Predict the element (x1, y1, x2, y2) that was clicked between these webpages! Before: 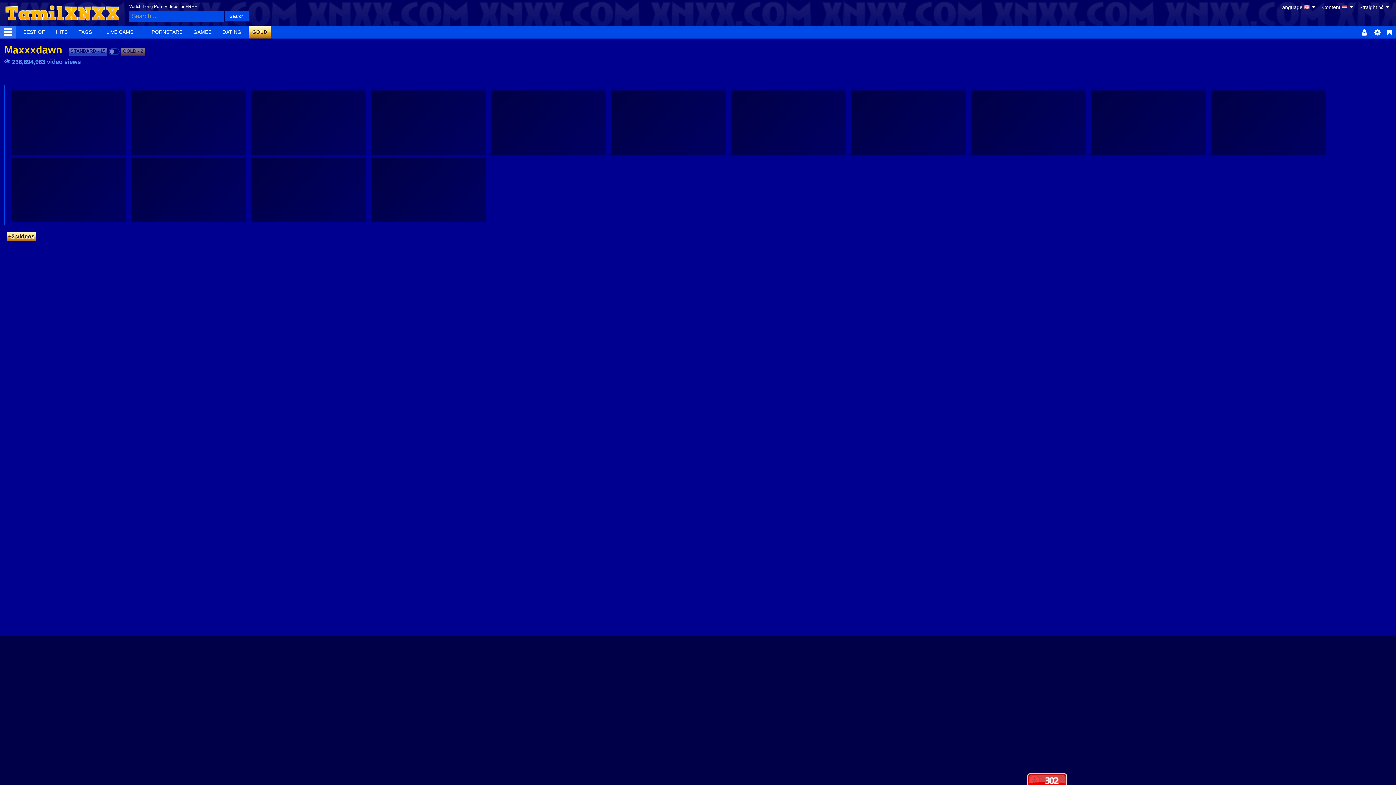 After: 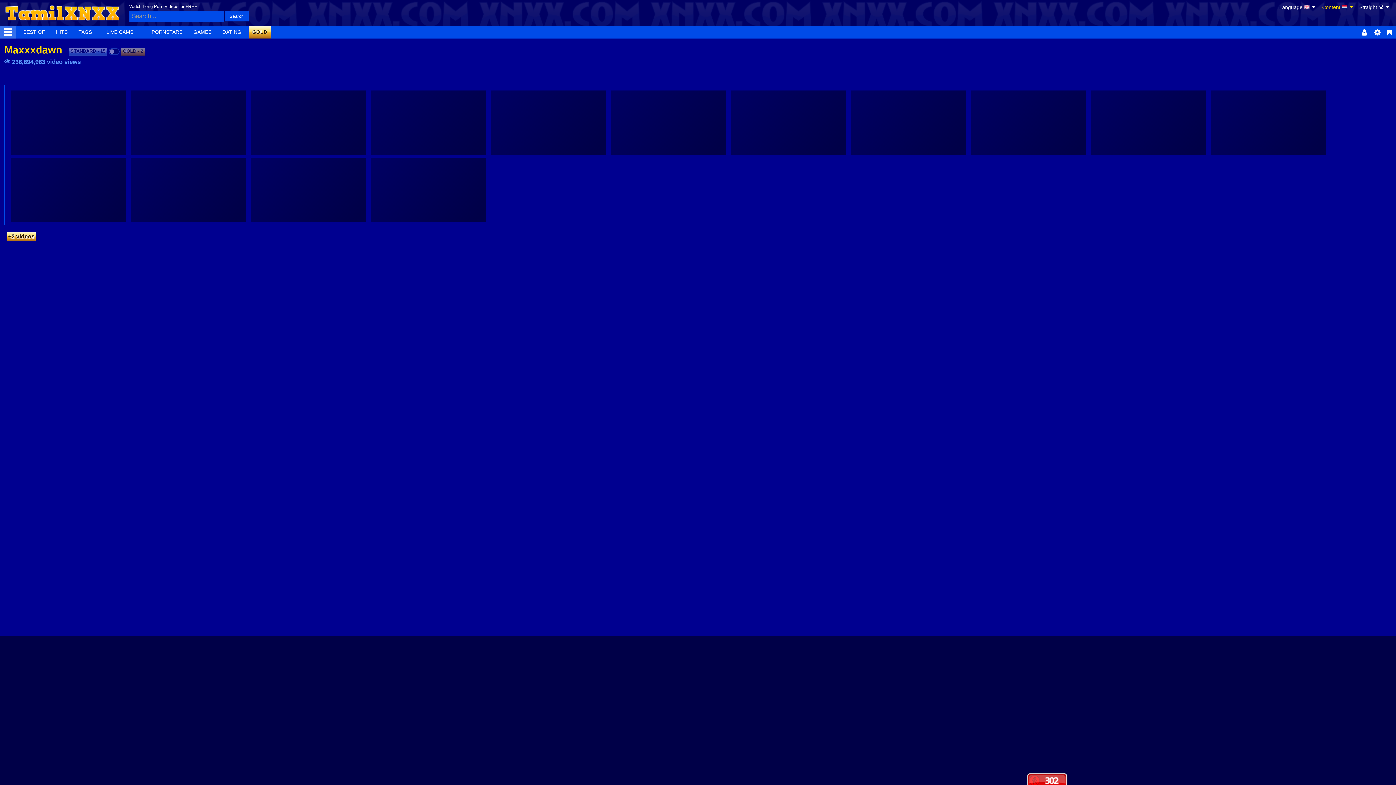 Action: bbox: (1322, 4, 1354, 10) label: Content  